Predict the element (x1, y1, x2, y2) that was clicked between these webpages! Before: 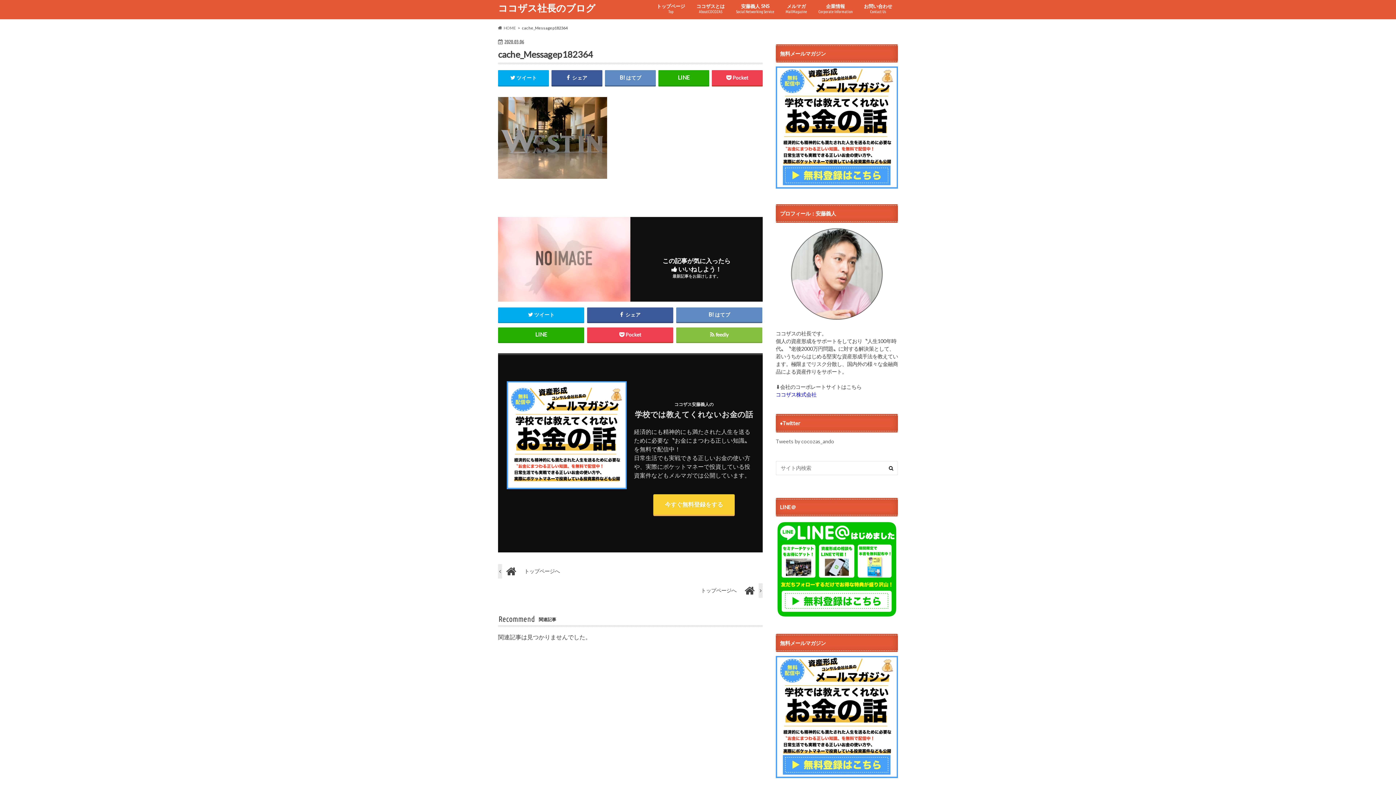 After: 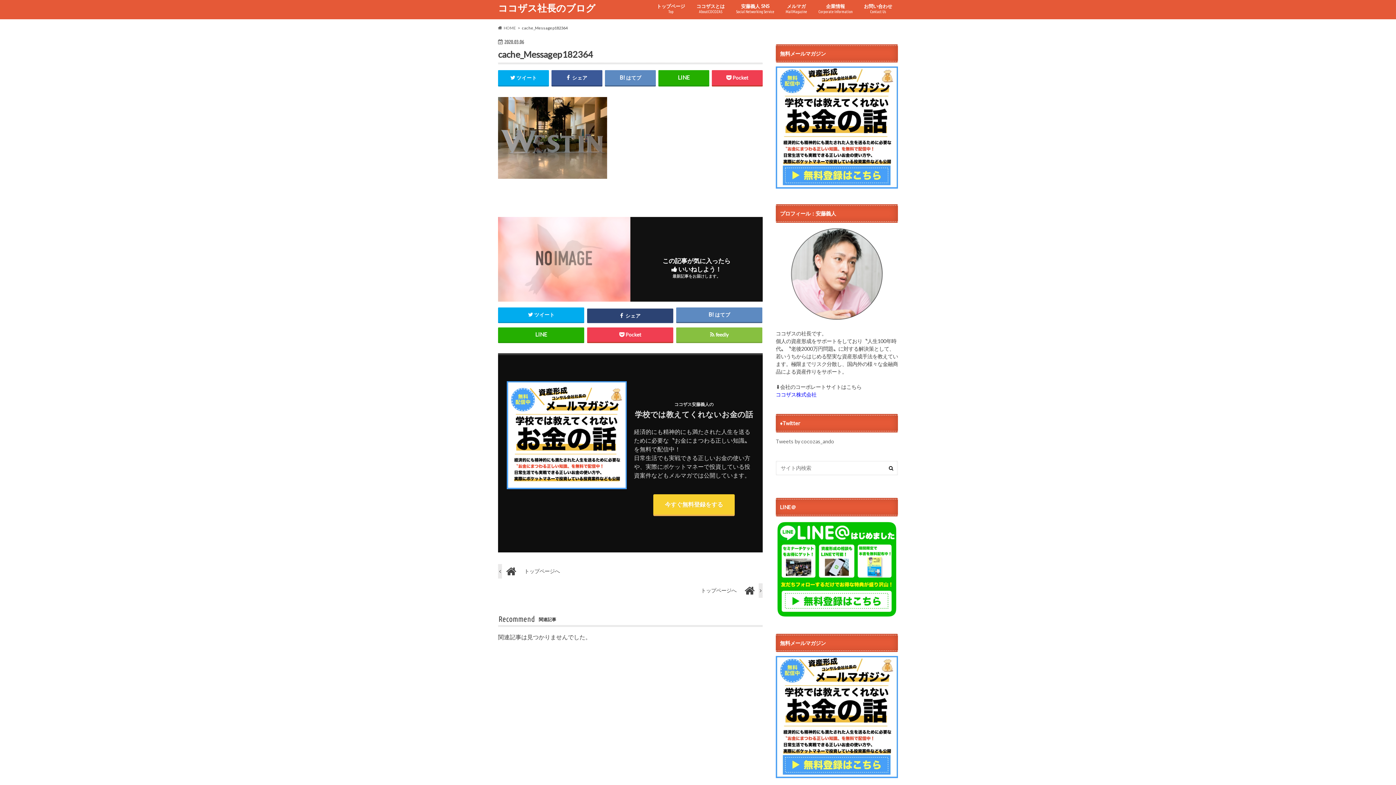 Action: bbox: (587, 307, 673, 322) label:  シェア